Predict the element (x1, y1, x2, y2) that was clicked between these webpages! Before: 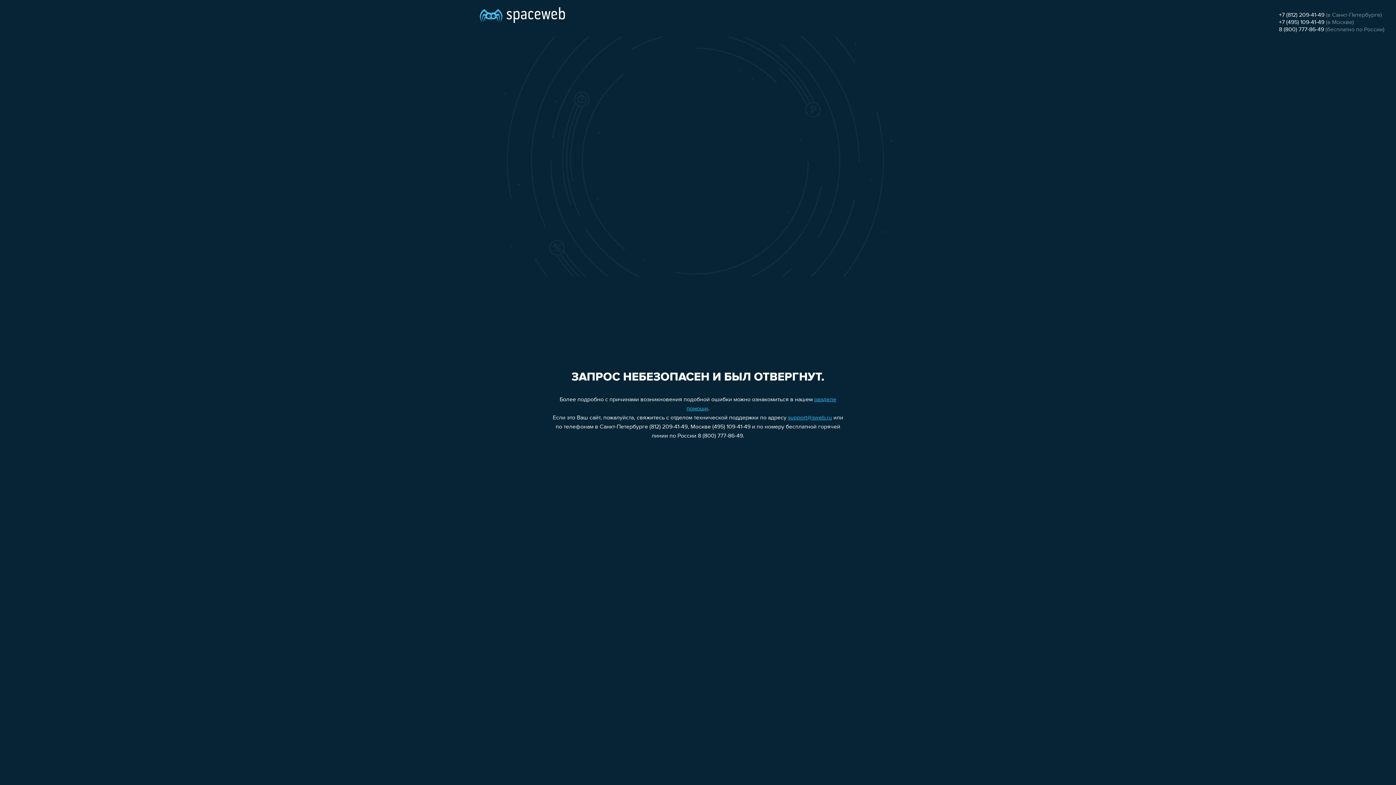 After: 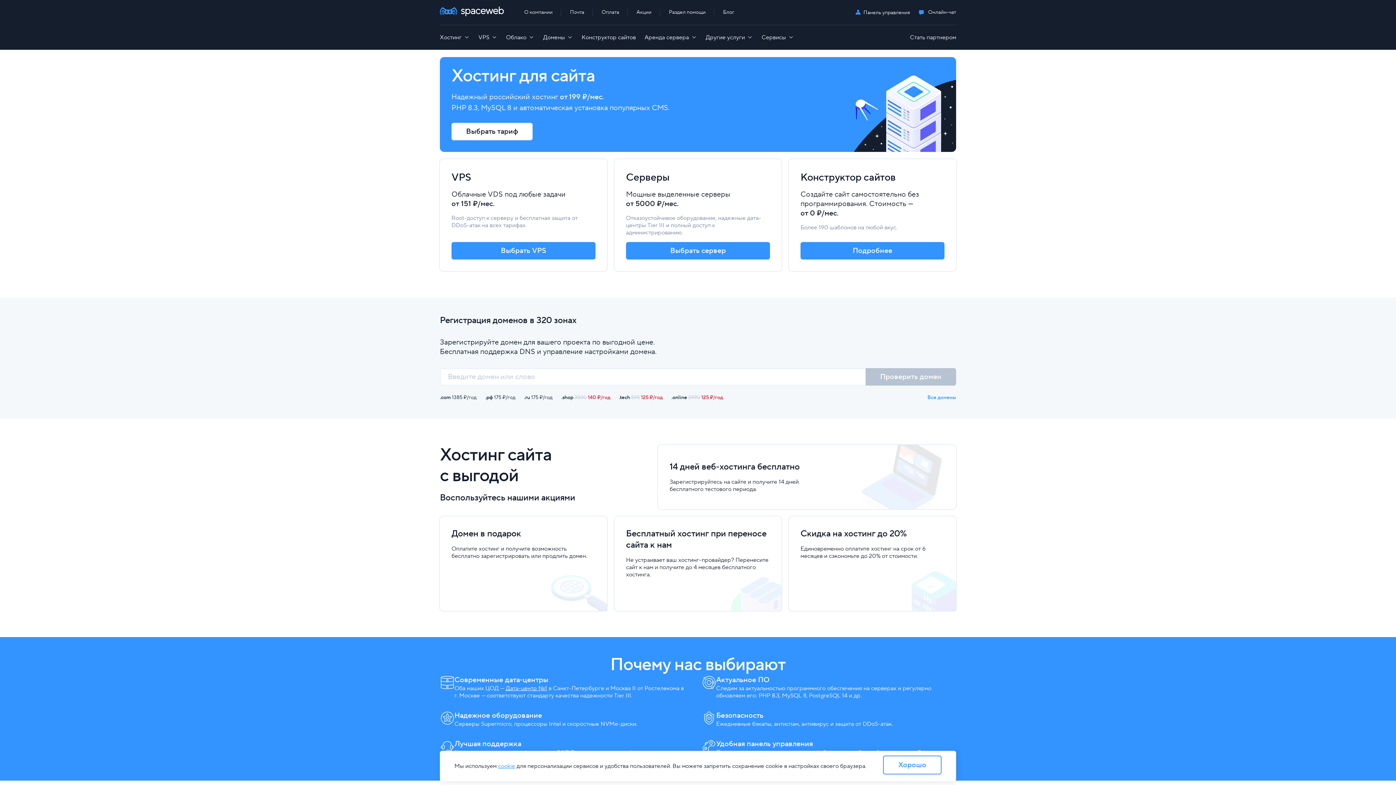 Action: bbox: (480, 0, 565, 25)